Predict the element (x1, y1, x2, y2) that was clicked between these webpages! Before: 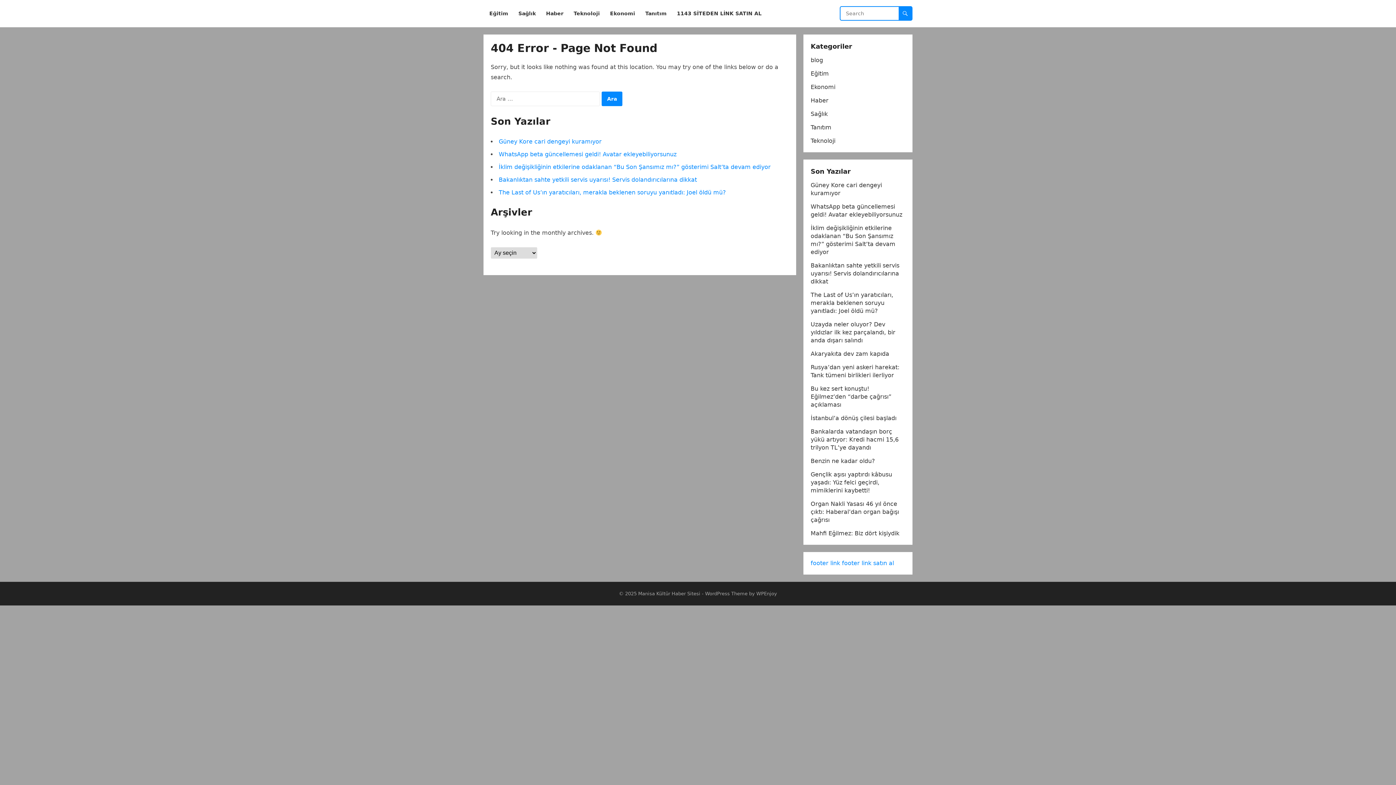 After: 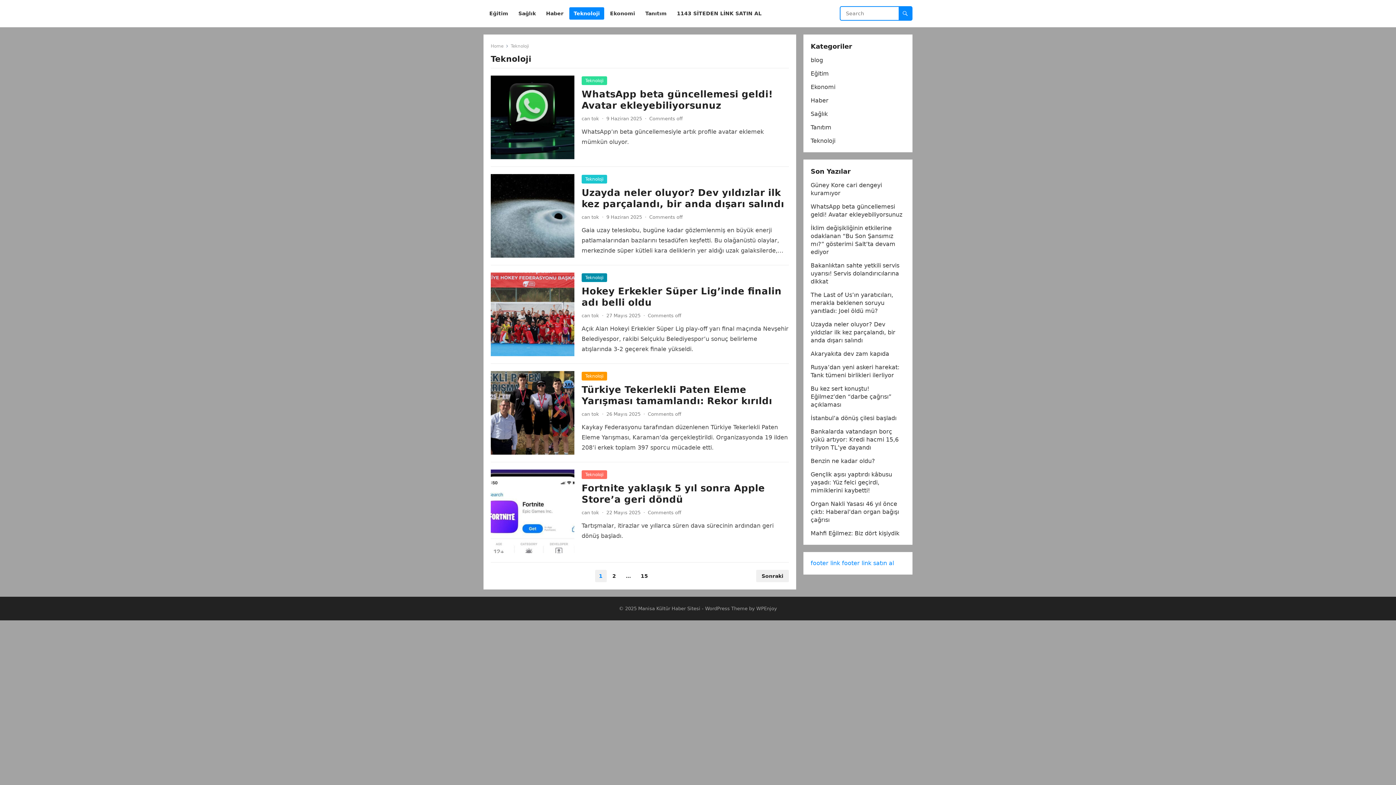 Action: label: Teknoloji bbox: (569, 0, 604, 27)